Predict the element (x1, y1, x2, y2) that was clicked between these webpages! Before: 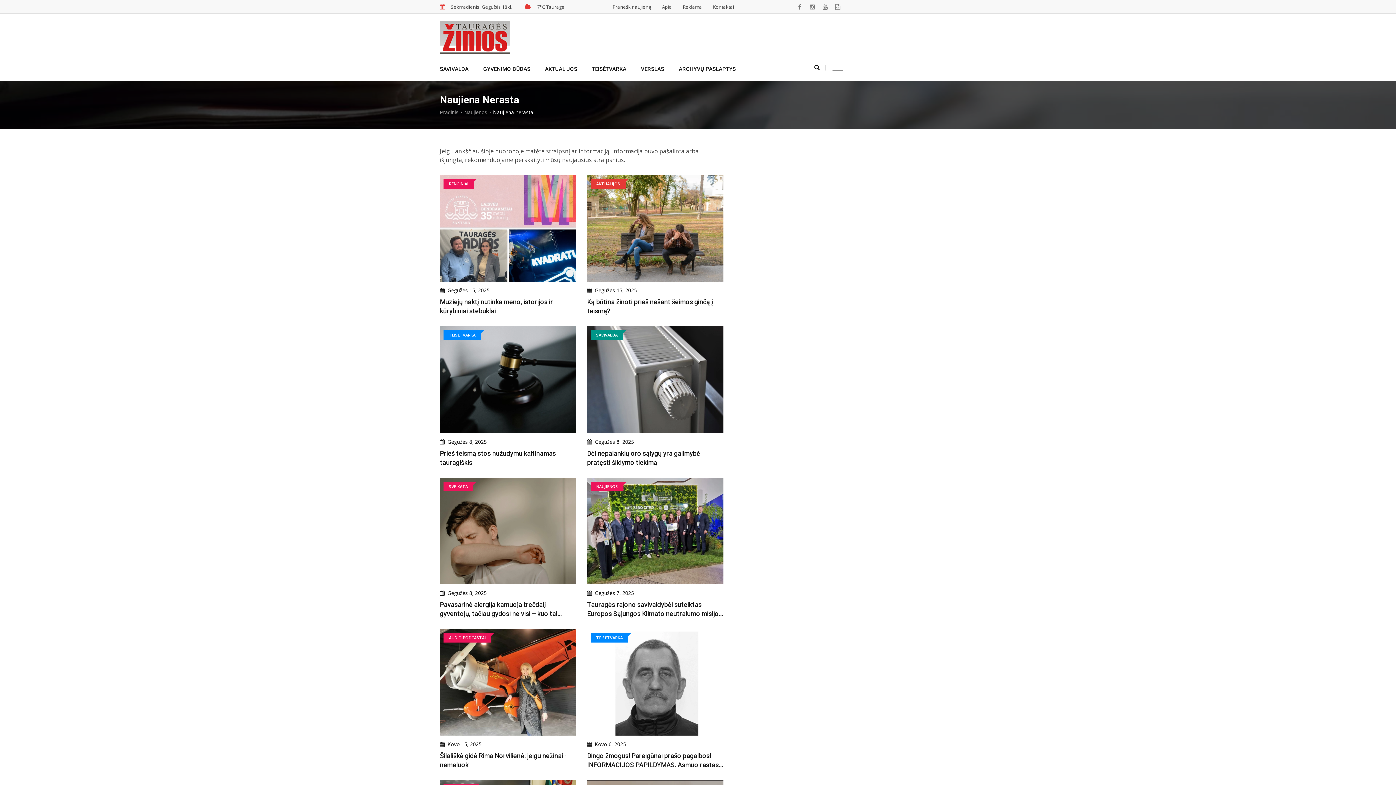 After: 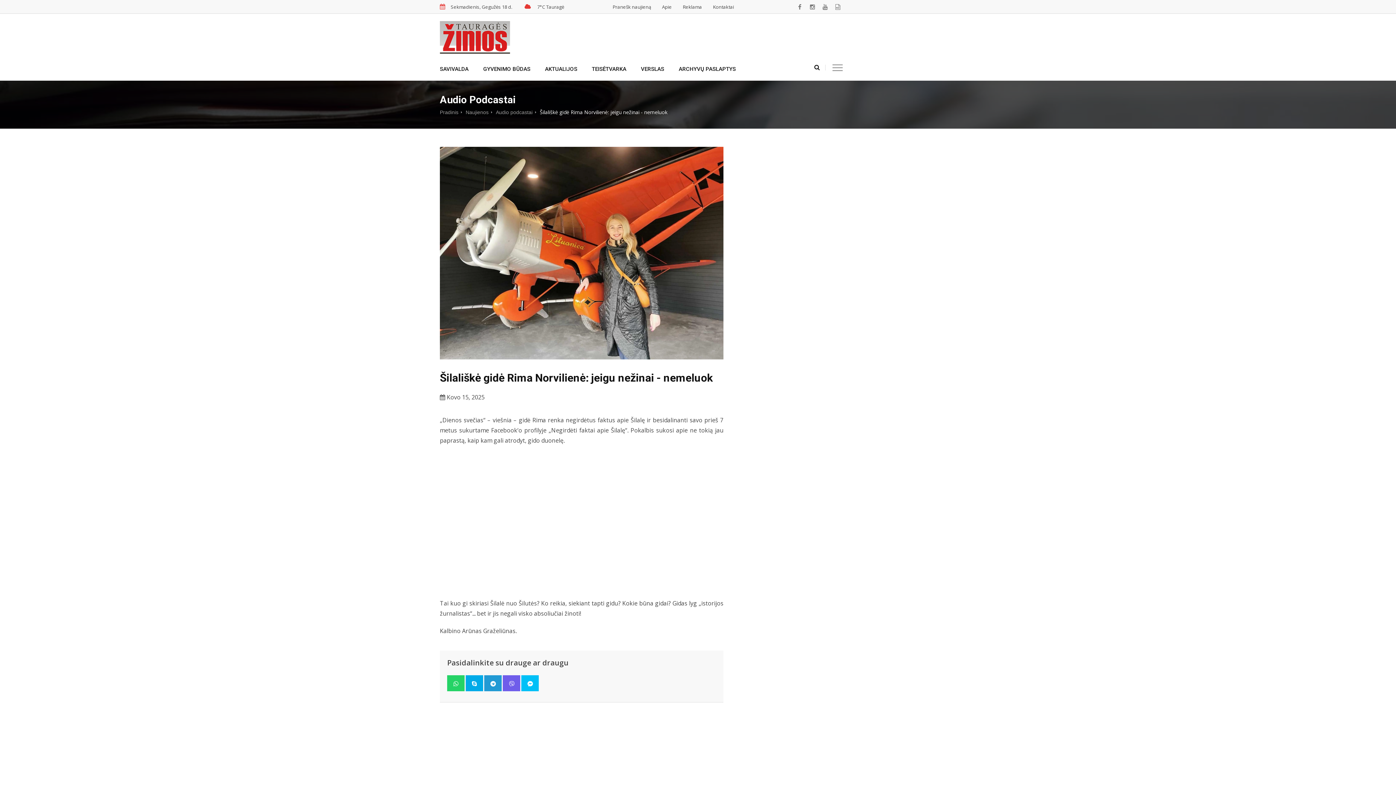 Action: bbox: (440, 629, 576, 741)